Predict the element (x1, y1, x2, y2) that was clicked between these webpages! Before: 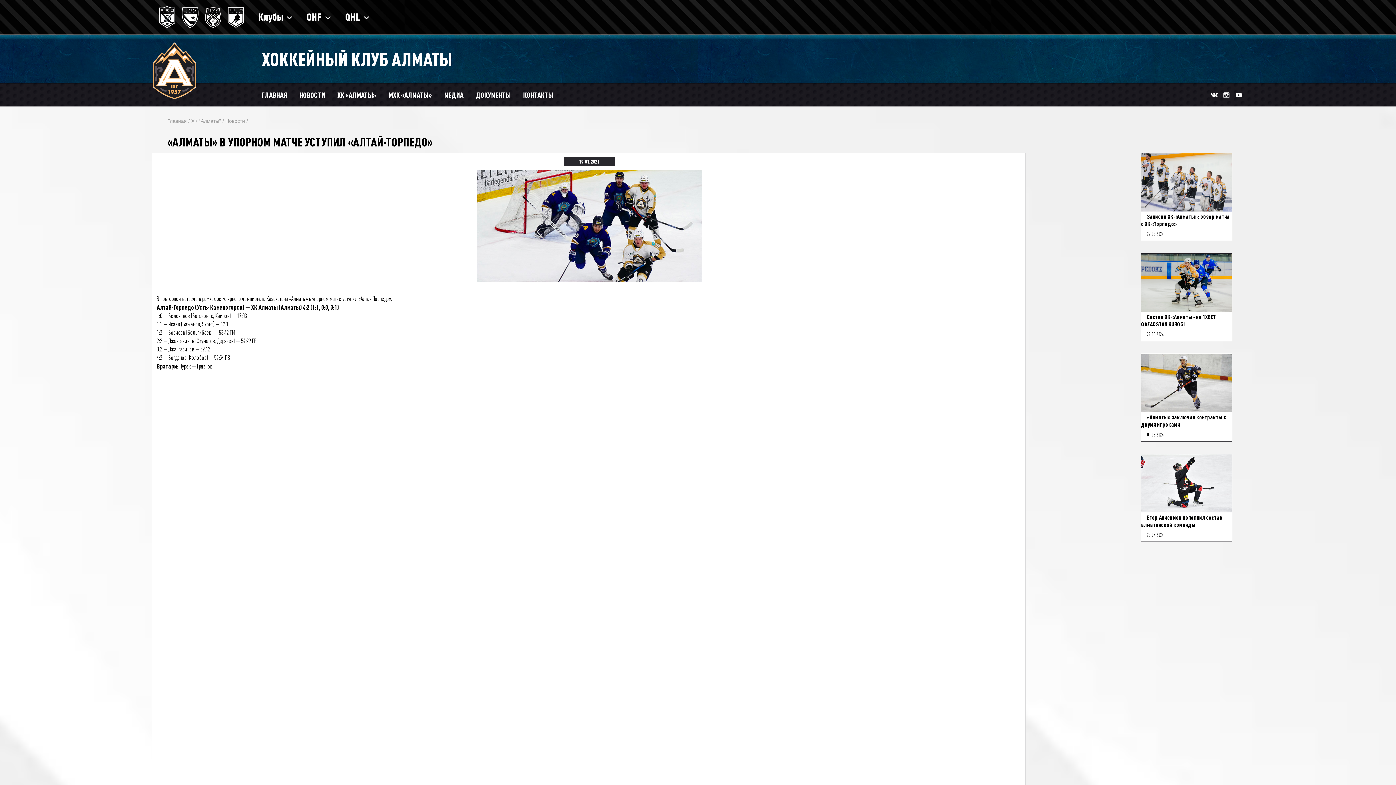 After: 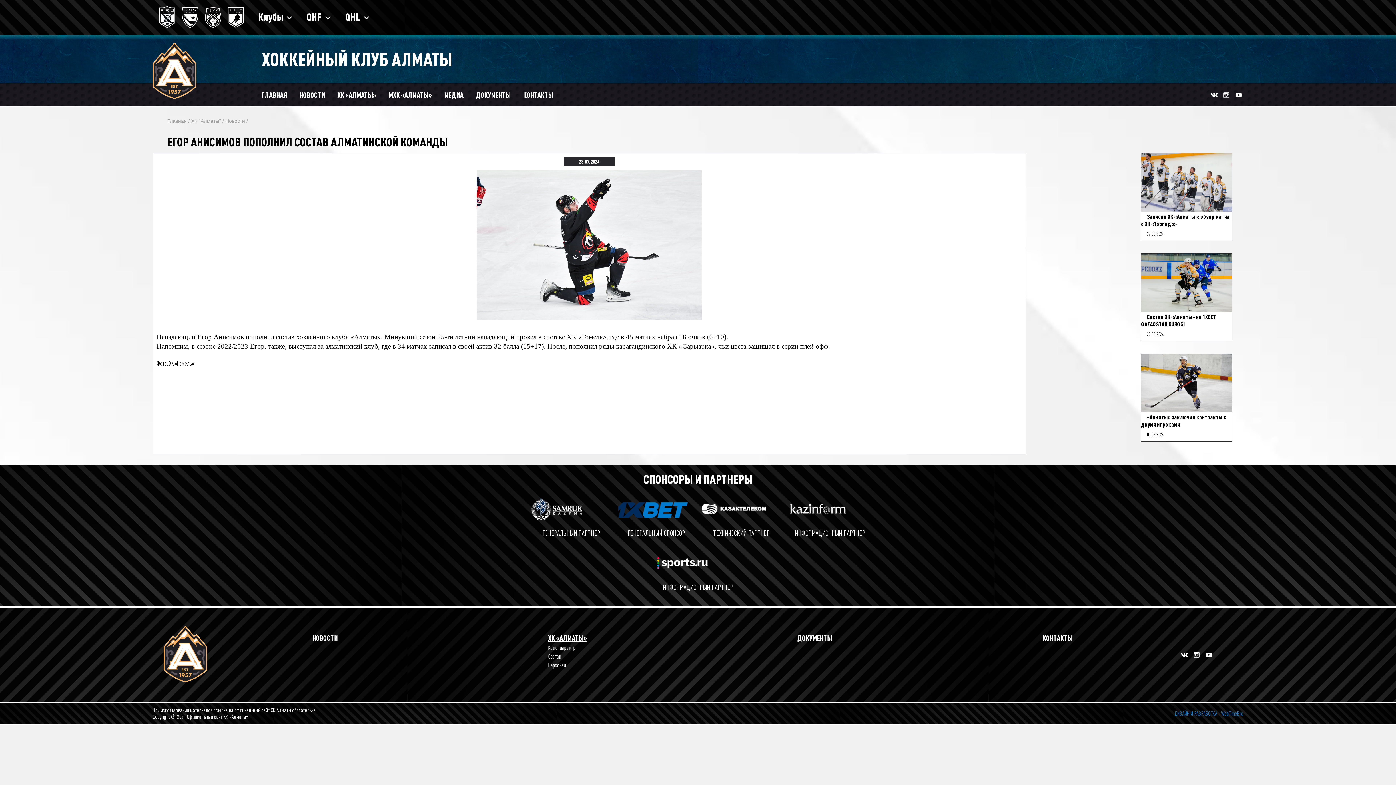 Action: label: Егор Анисимов пополнил состав алматинской команды bbox: (1141, 511, 1222, 528)